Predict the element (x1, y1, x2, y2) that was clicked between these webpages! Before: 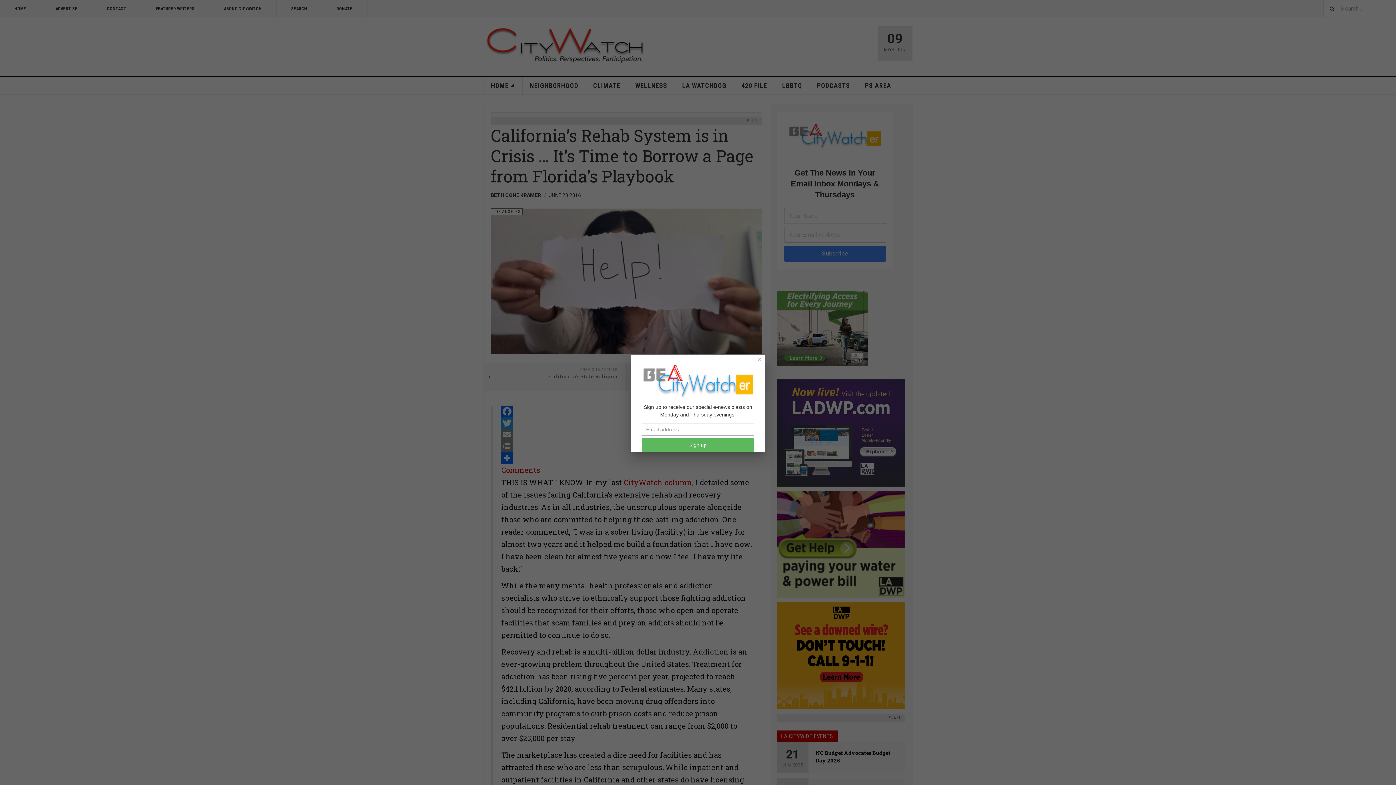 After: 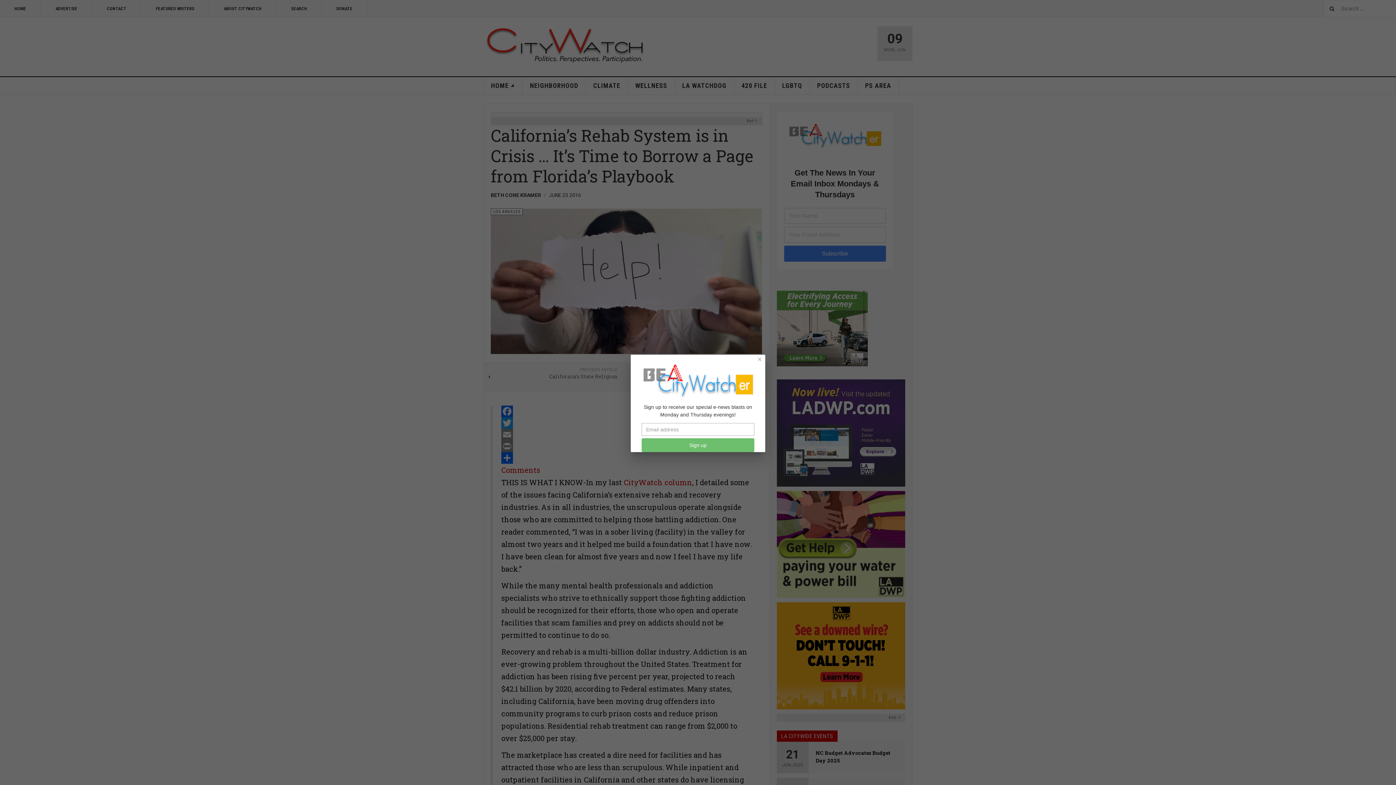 Action: bbox: (641, 438, 754, 452) label: Sign up